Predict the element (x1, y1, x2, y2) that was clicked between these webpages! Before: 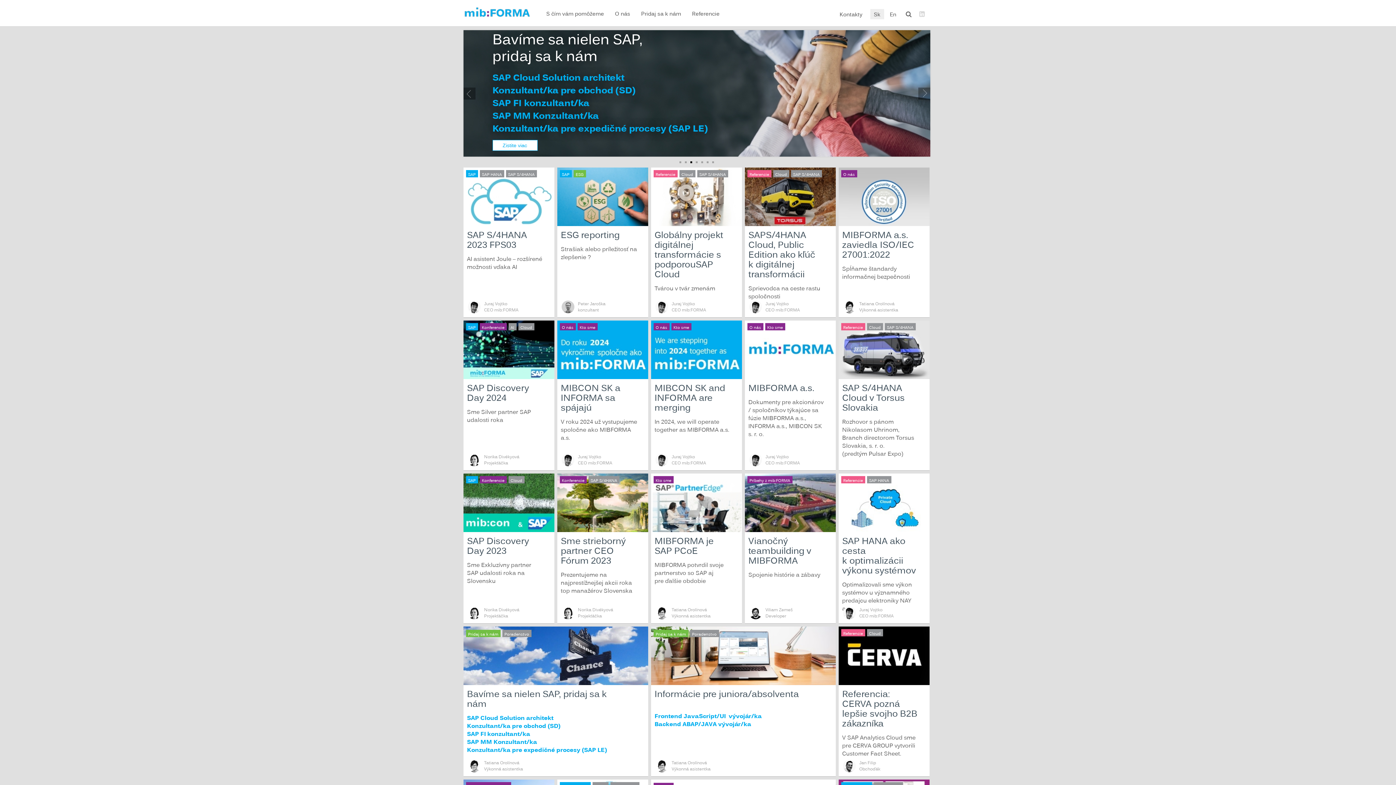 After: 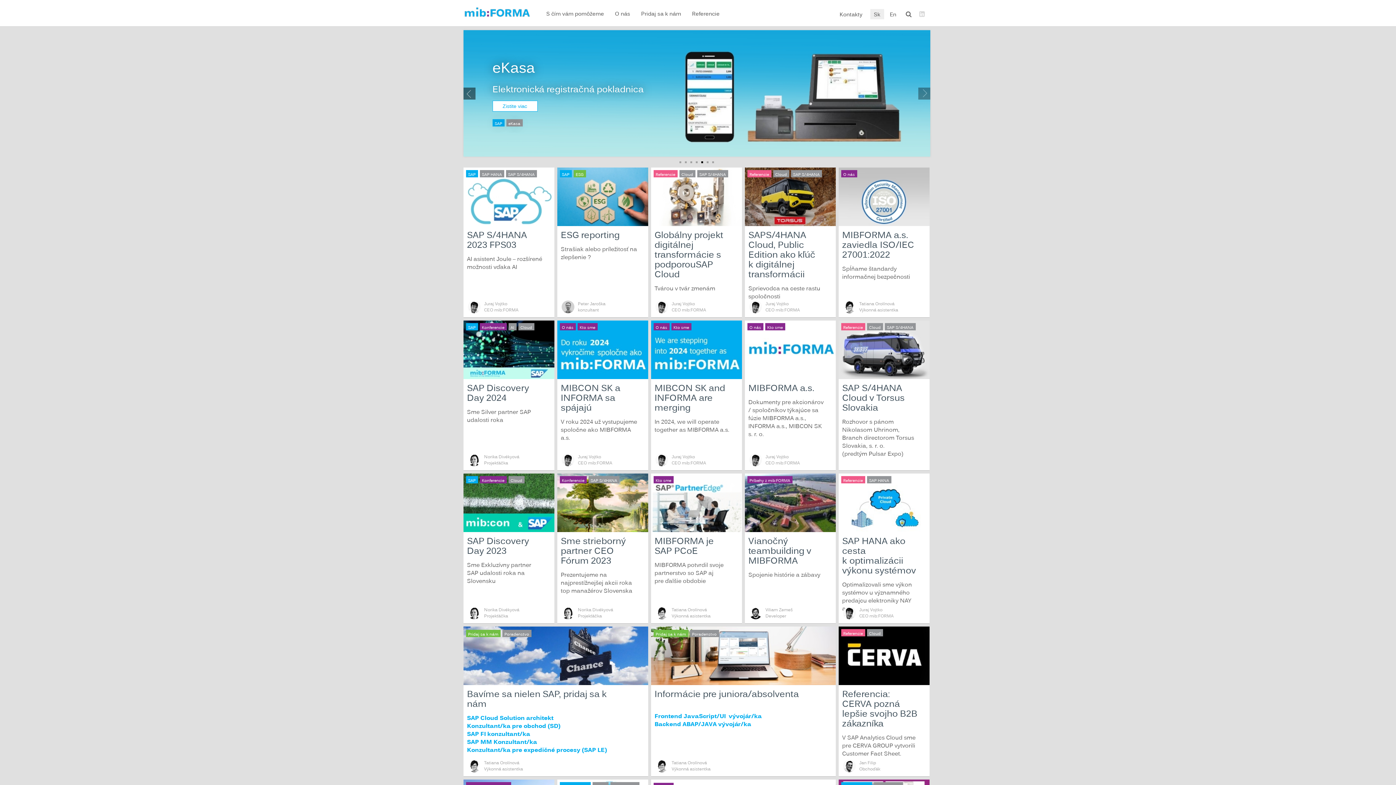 Action: bbox: (463, 87, 475, 99) label: Prev